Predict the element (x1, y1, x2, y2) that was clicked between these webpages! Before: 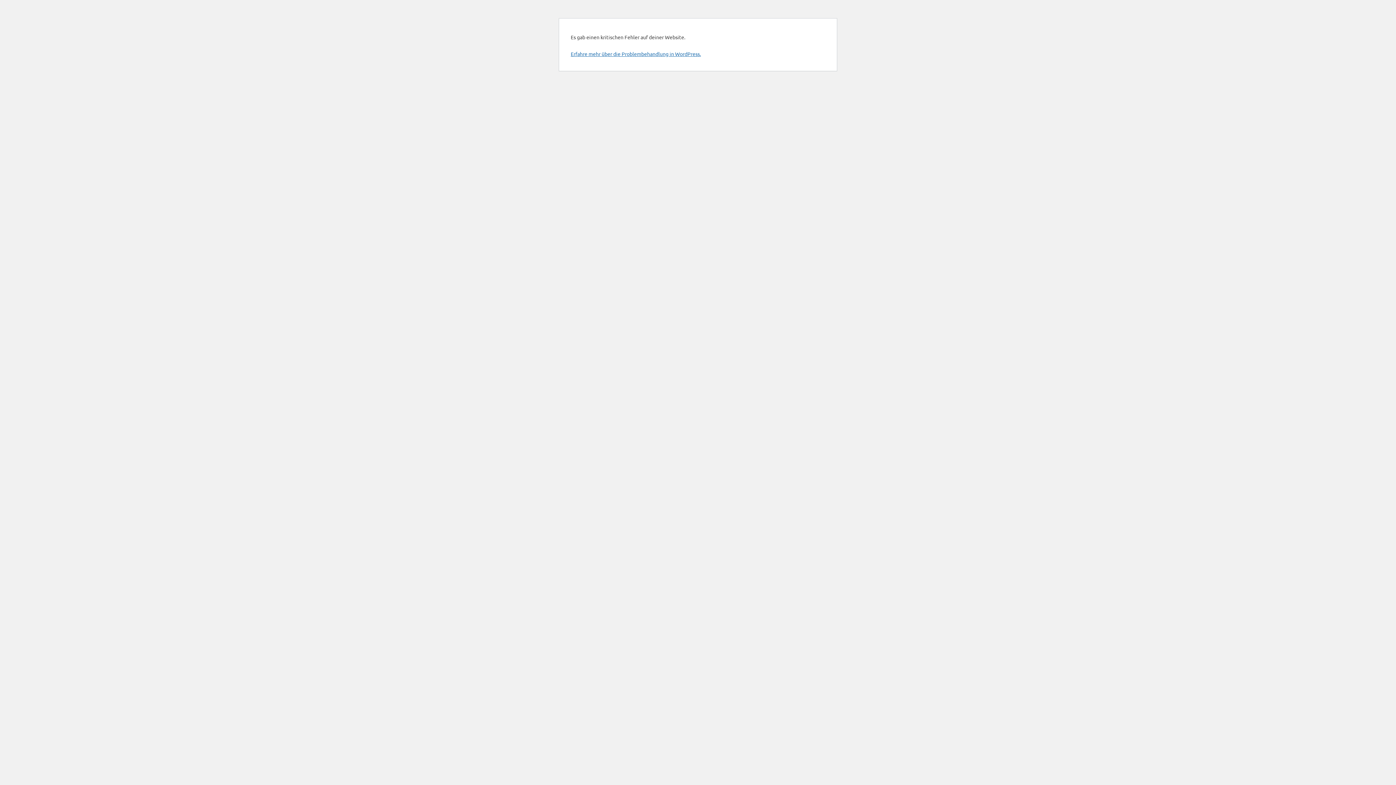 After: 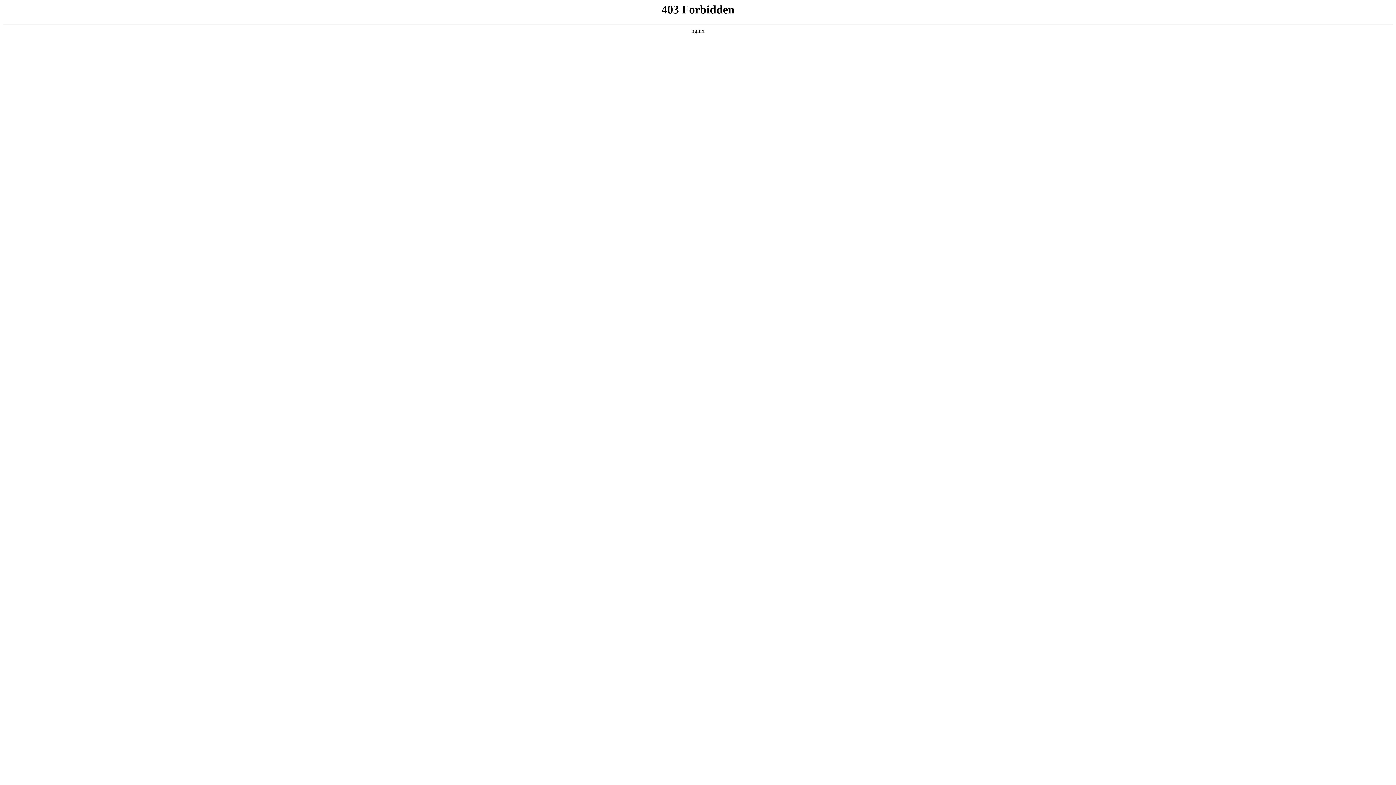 Action: bbox: (570, 50, 701, 57) label: Erfahre mehr über die Problembehandlung in WordPress.